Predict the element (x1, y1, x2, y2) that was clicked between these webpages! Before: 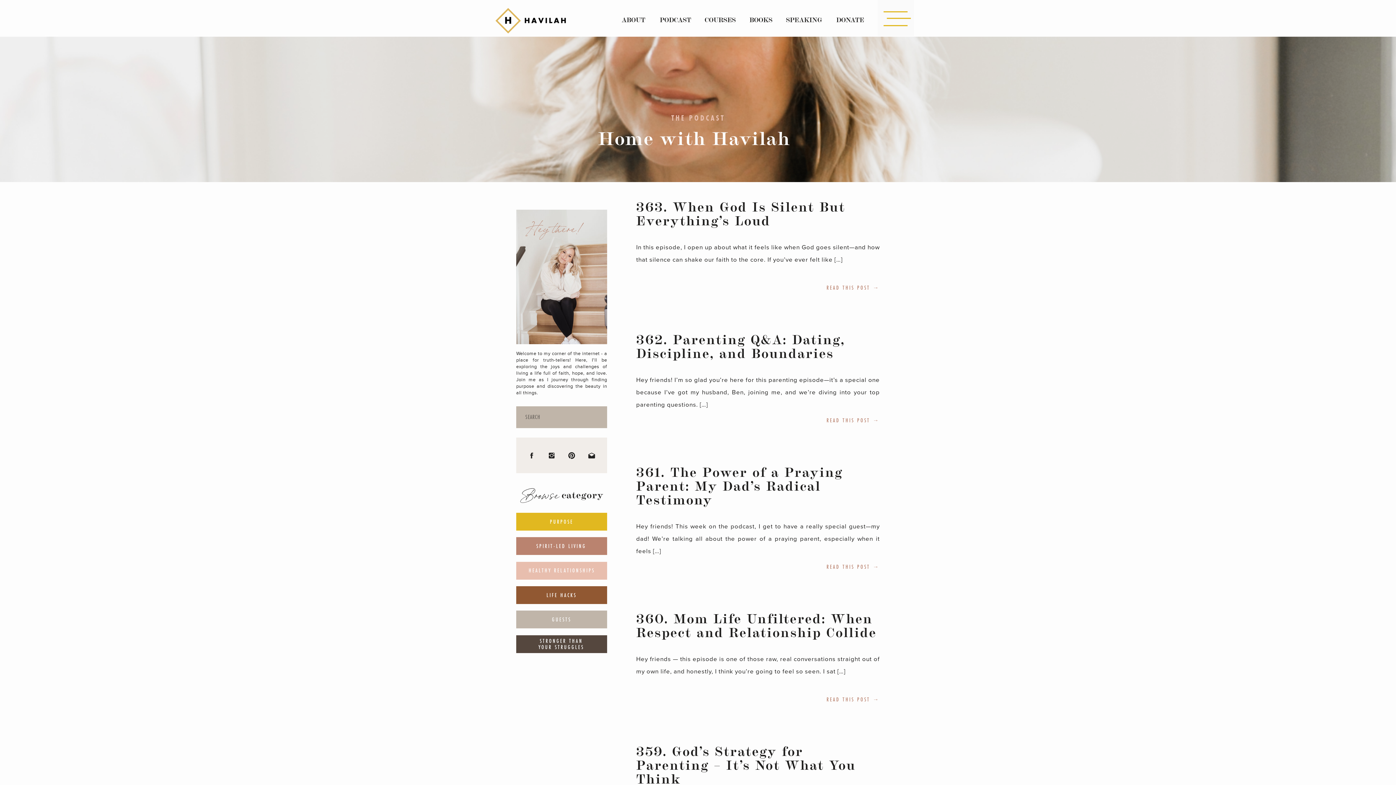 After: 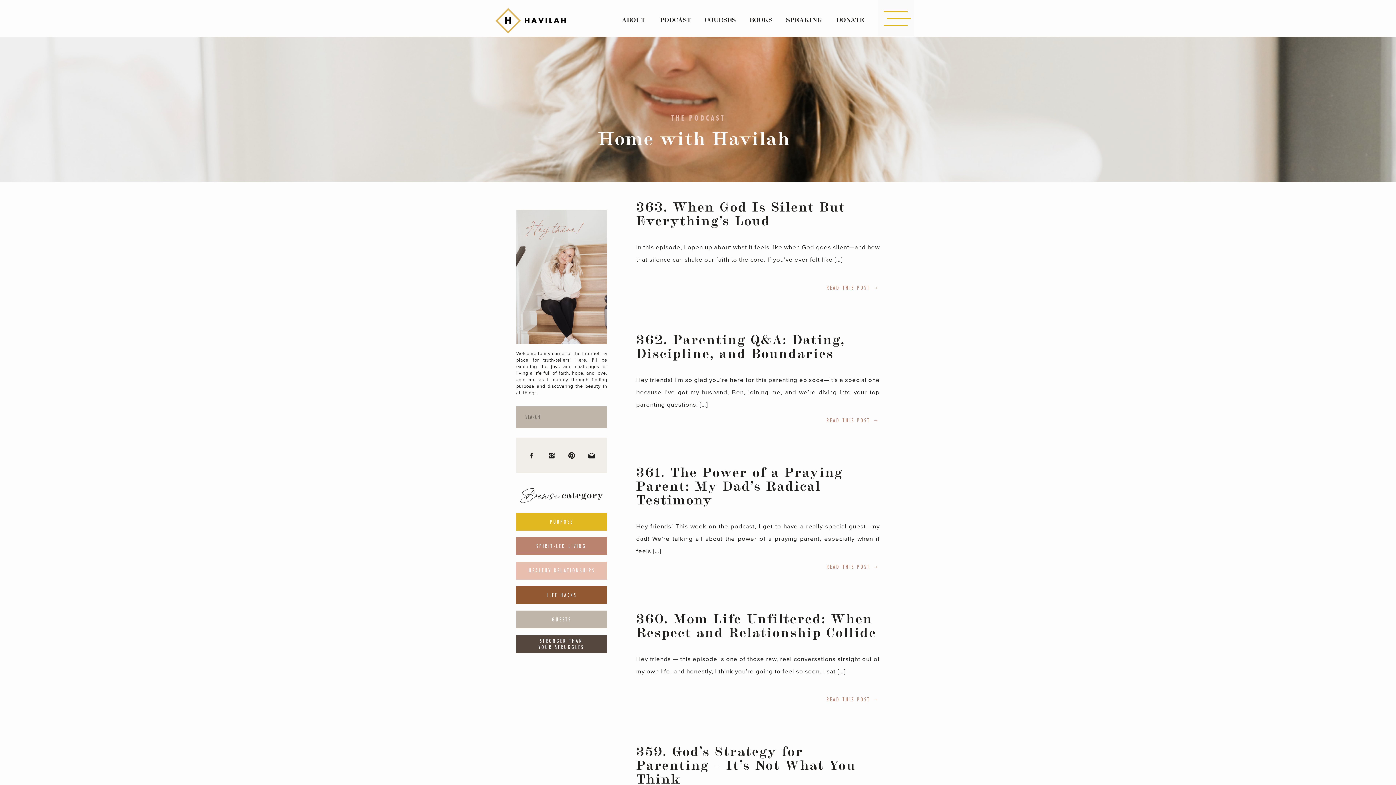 Action: bbox: (568, 452, 575, 459)